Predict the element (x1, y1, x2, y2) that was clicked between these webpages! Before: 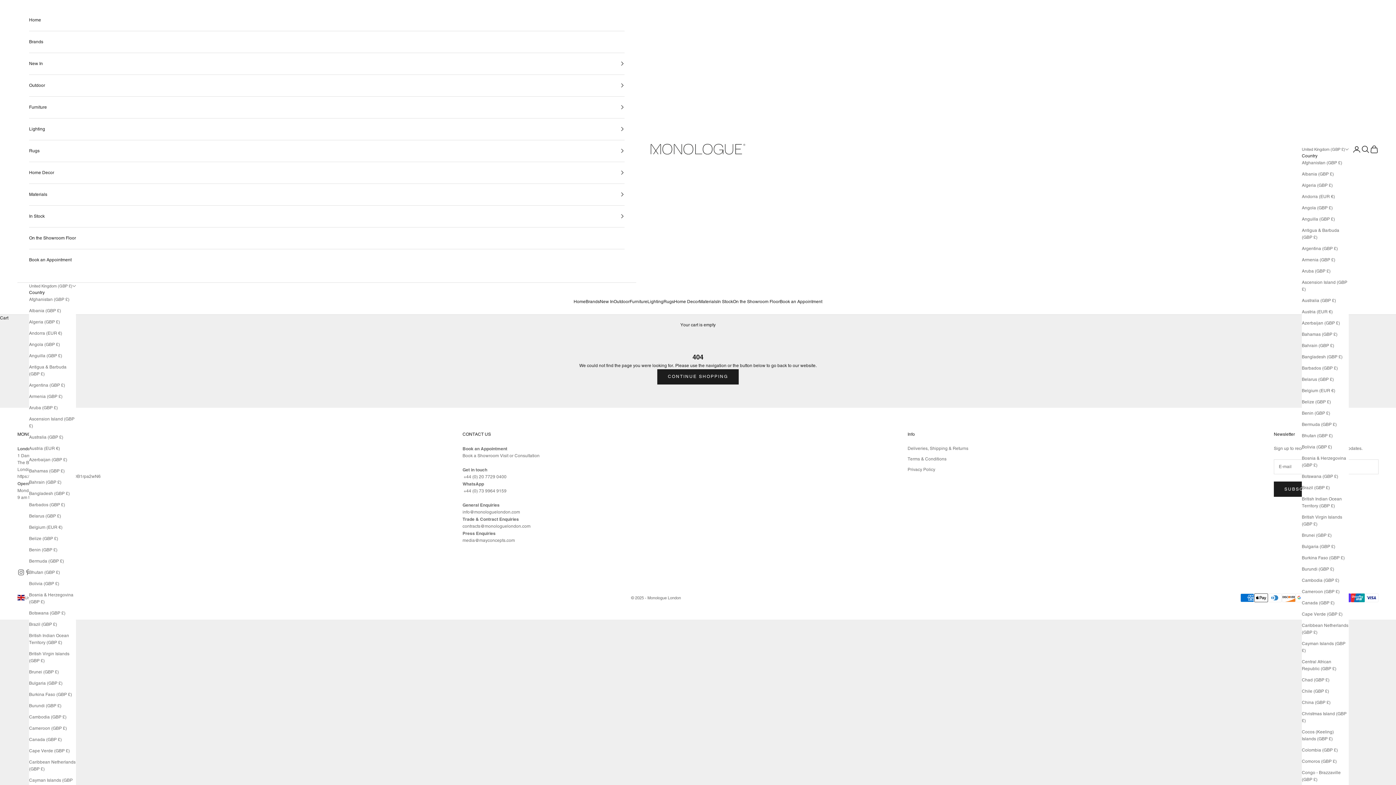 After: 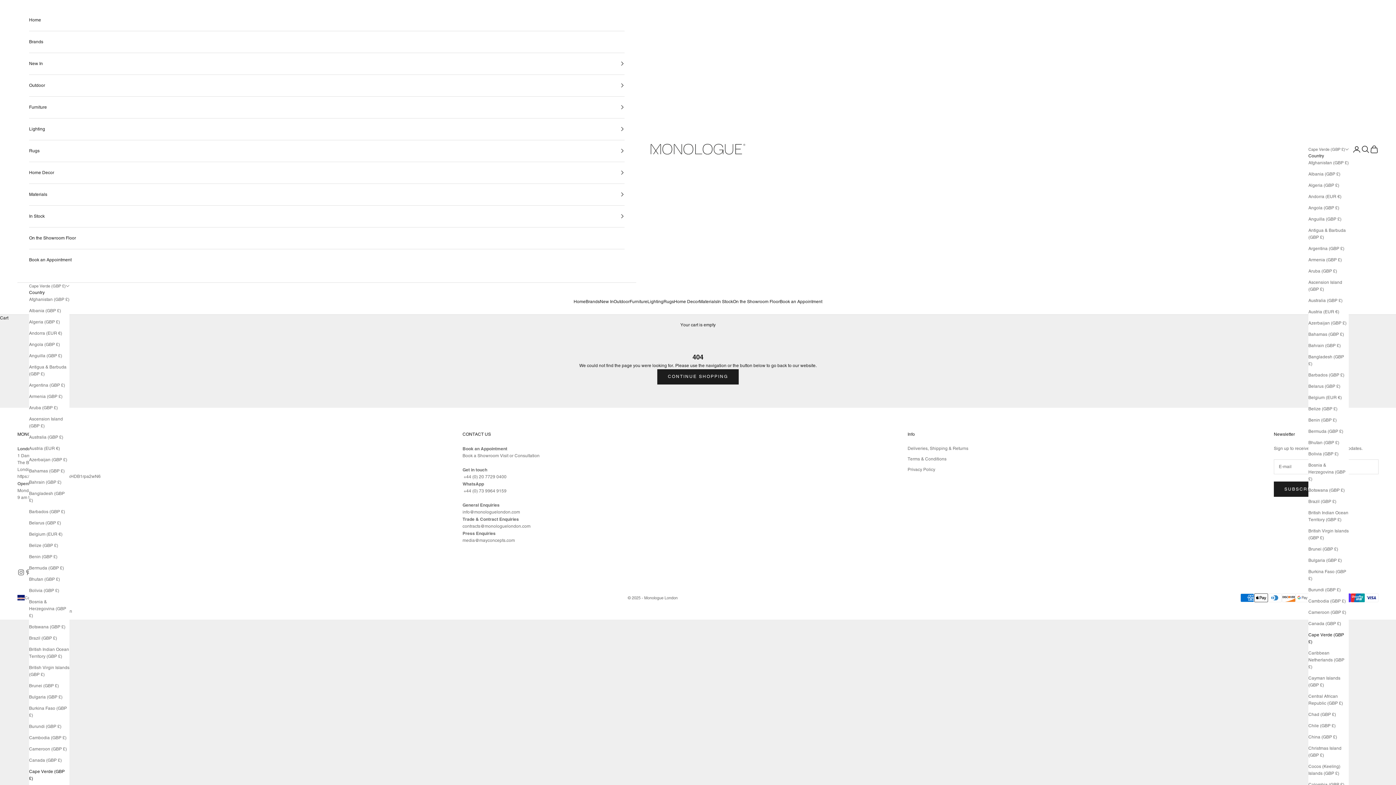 Action: label: Cape Verde (GBP £) bbox: (29, 747, 76, 754)